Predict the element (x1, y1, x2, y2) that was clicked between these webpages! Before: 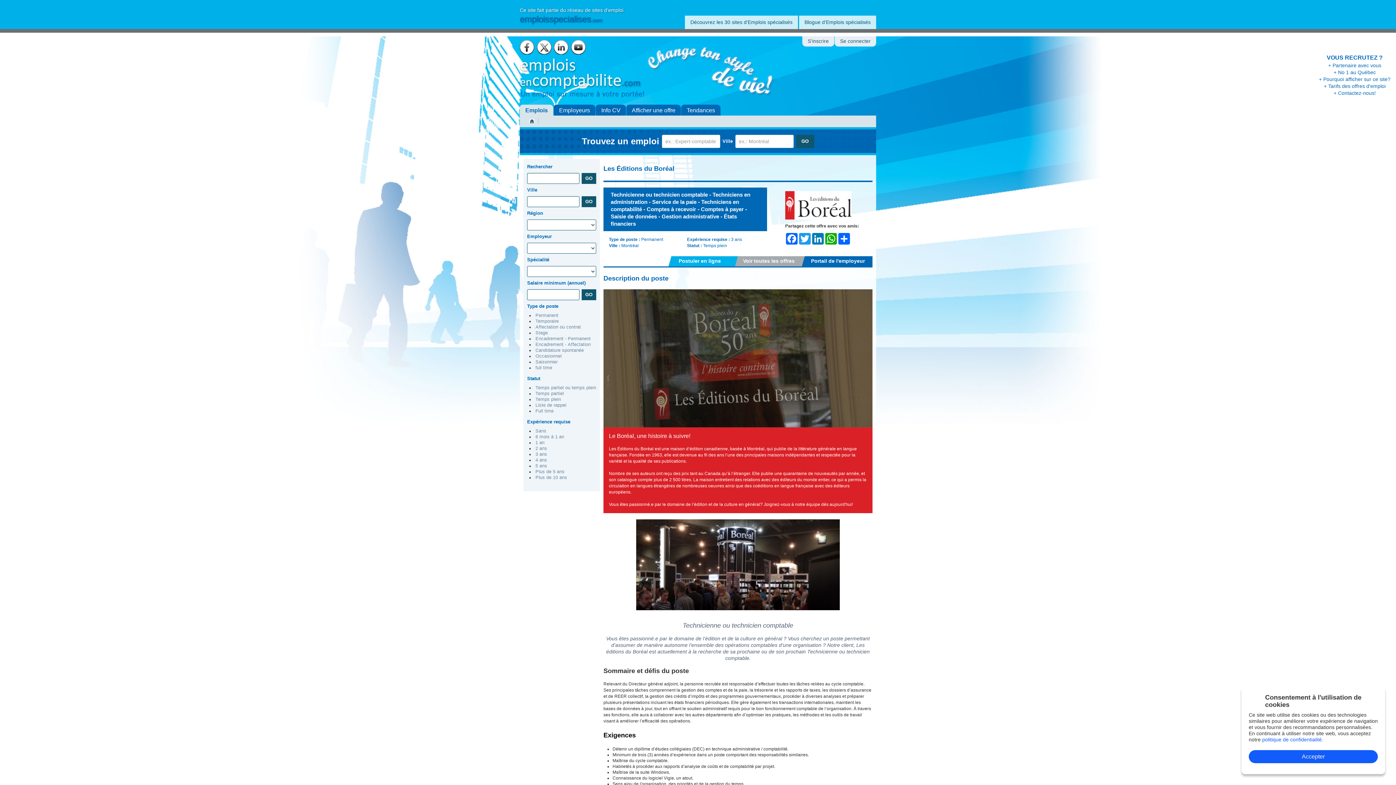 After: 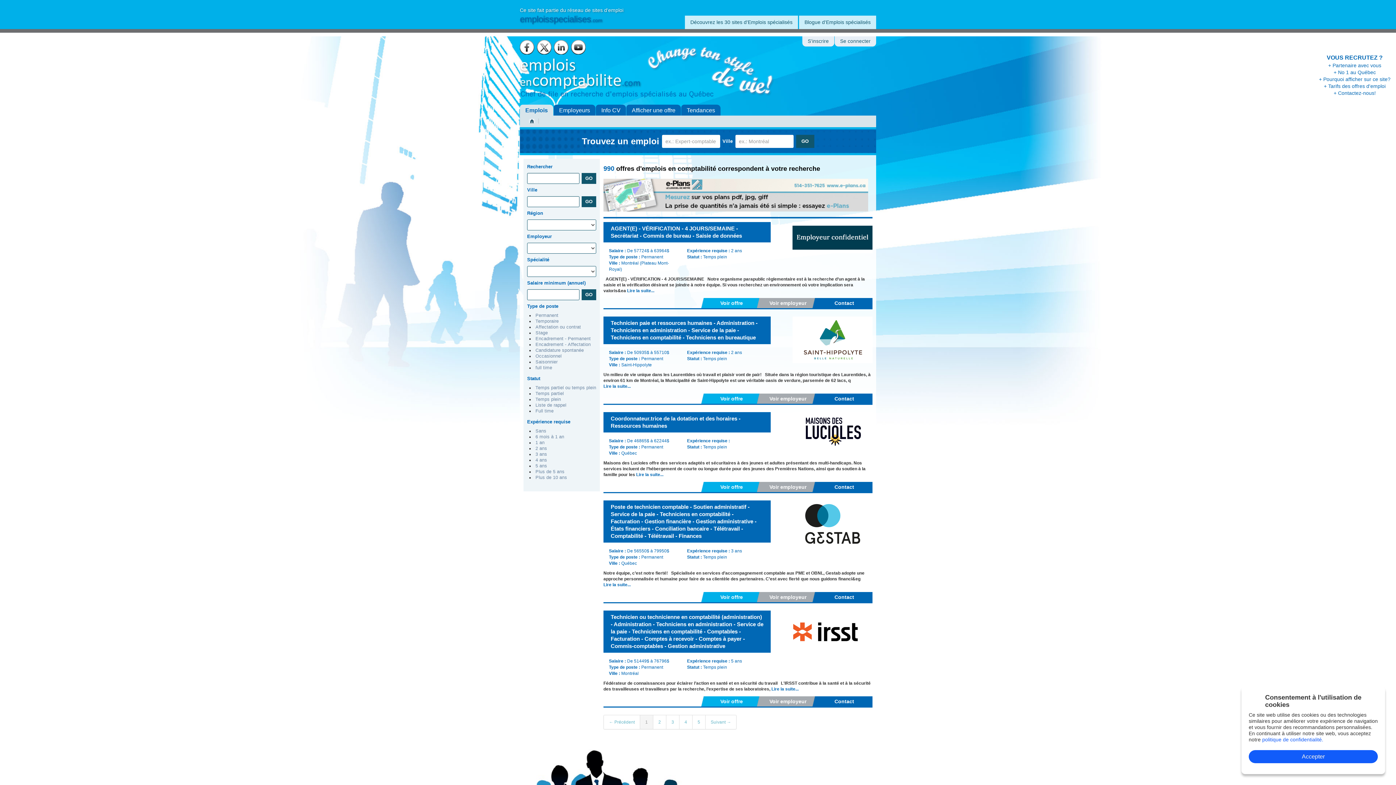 Action: bbox: (520, 104, 553, 116) label: Emplois